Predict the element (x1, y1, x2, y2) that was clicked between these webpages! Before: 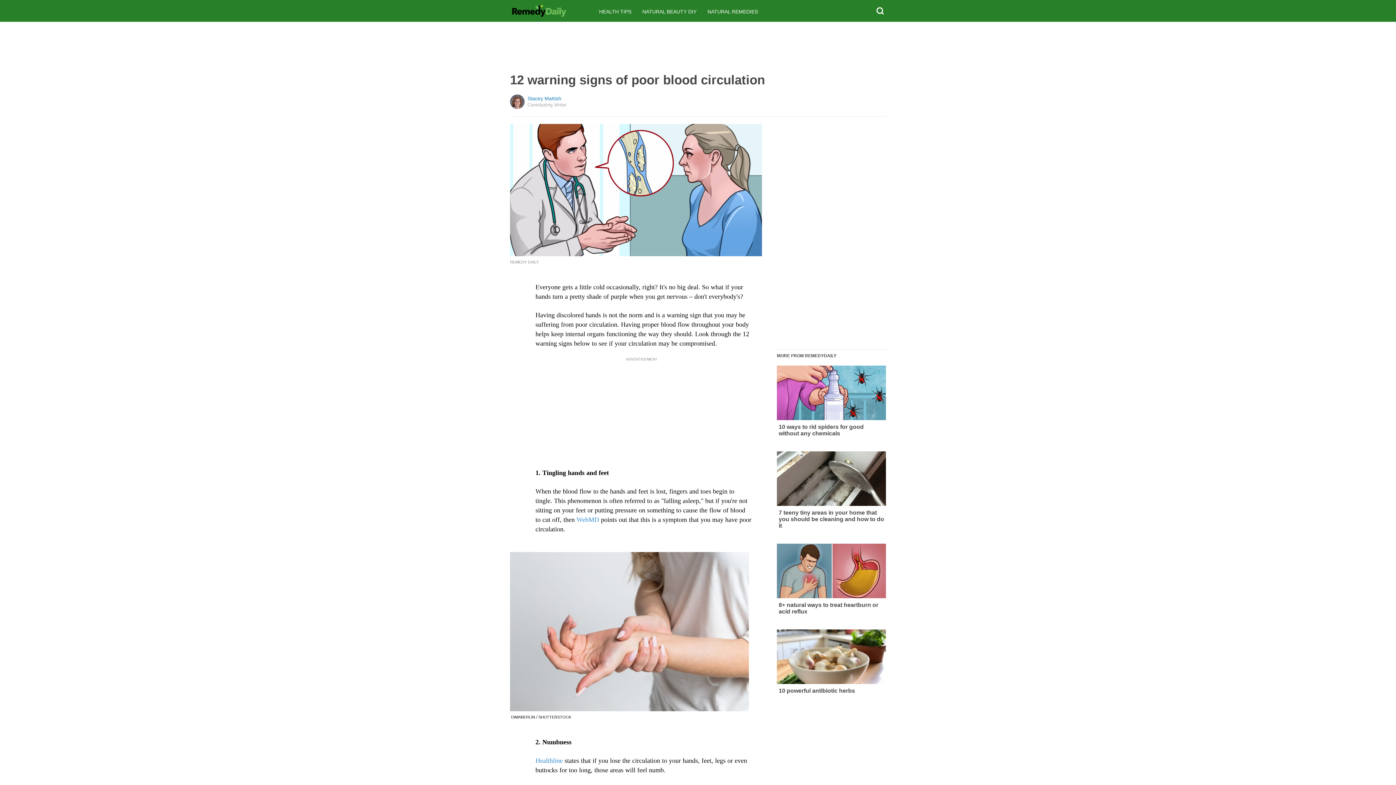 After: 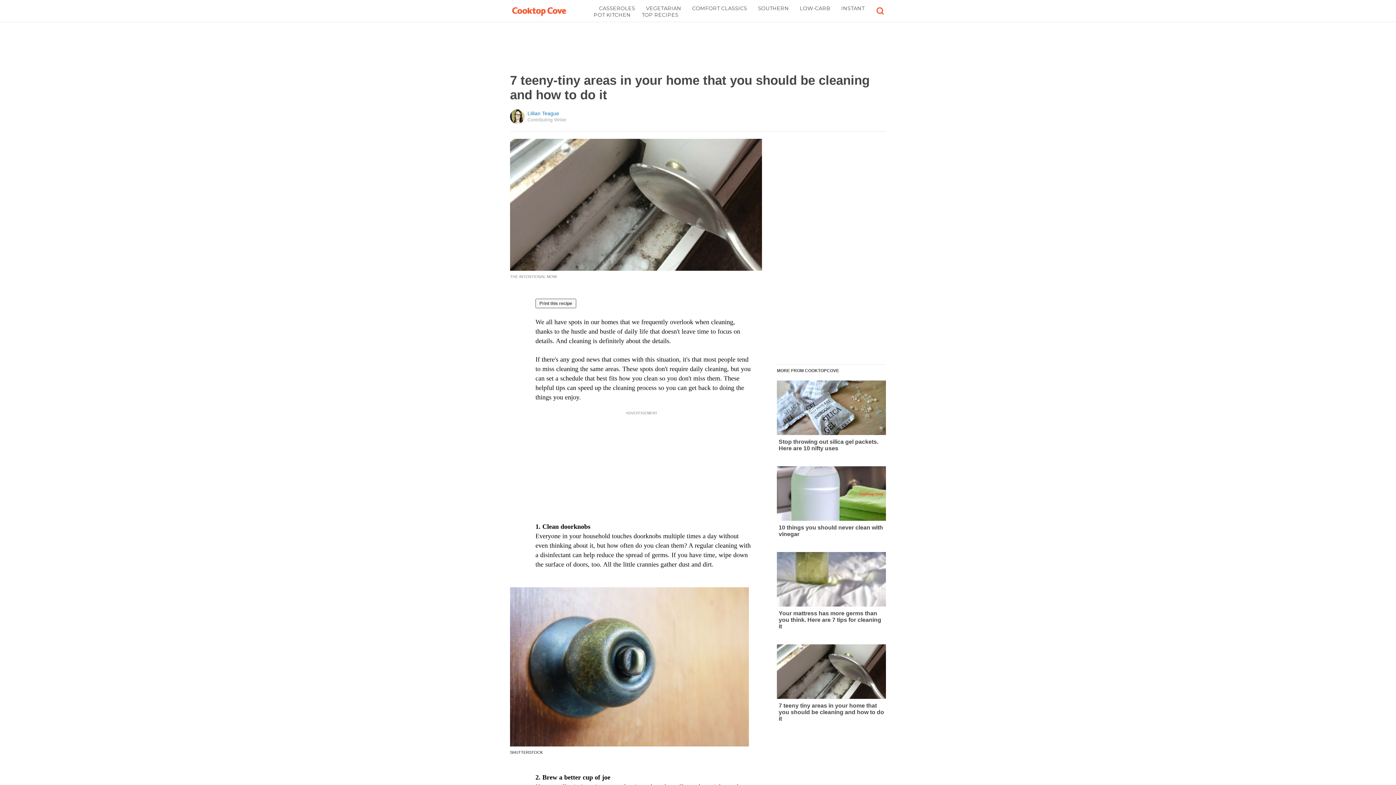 Action: label: 7 teeny tiny areas in your home that you should be cleaning and how to do it bbox: (777, 451, 886, 529)